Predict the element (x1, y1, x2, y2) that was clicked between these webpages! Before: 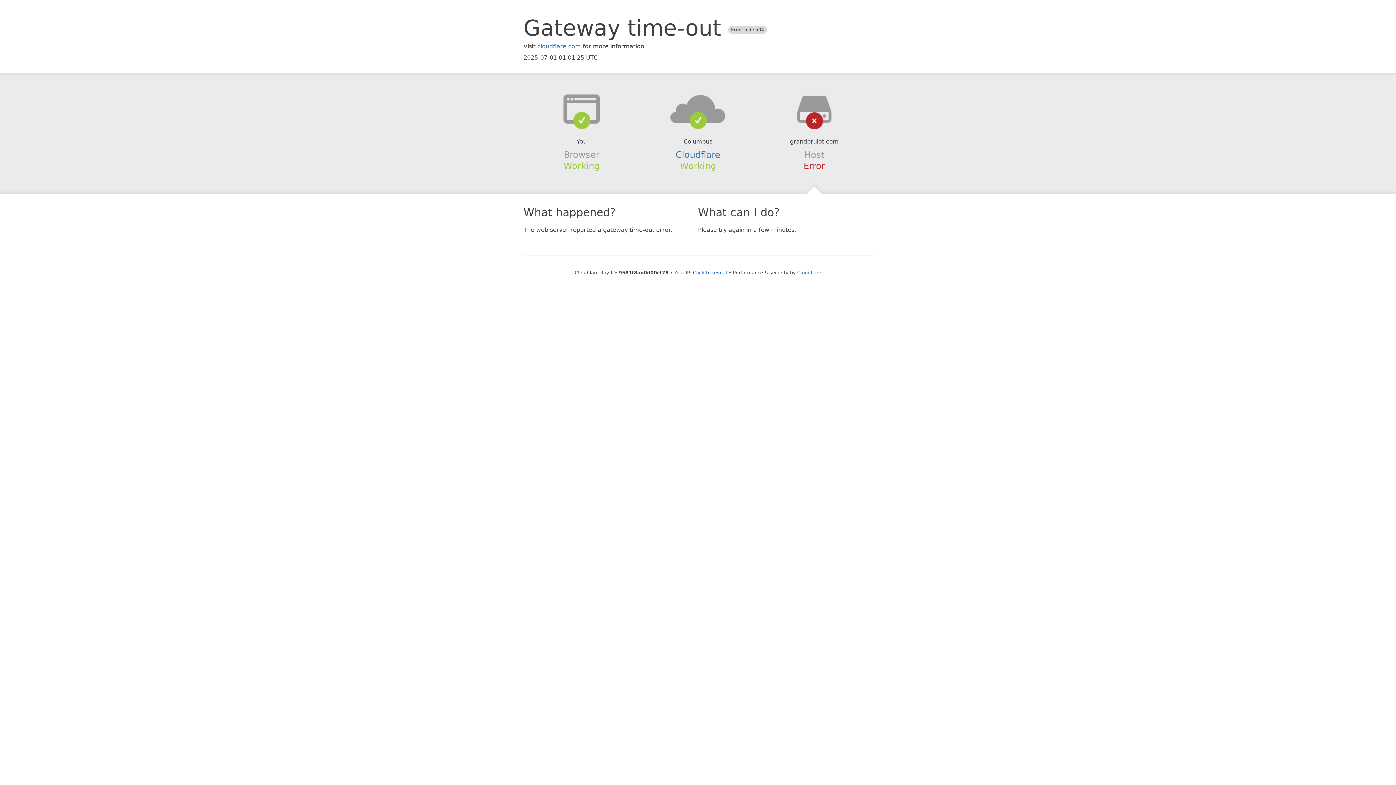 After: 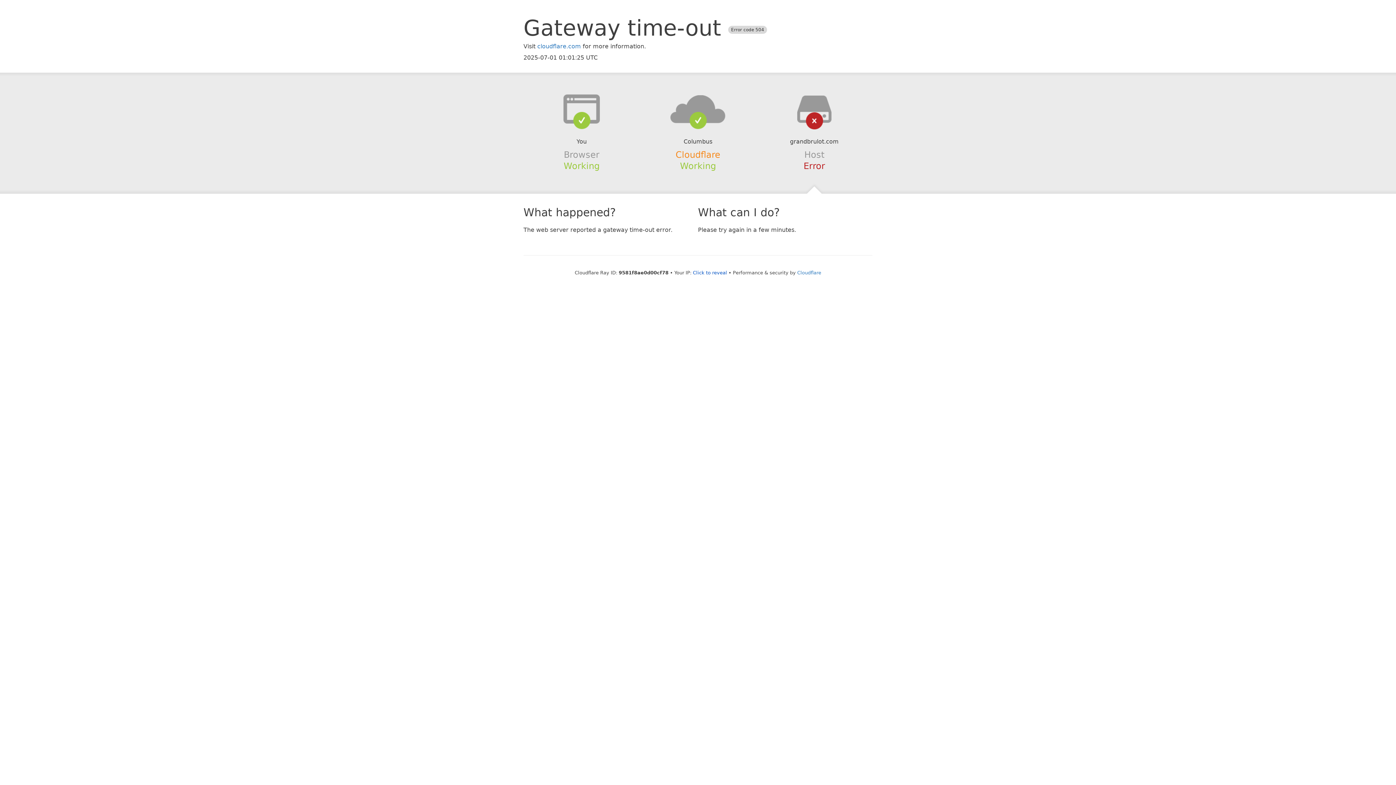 Action: label: Cloudflare bbox: (675, 149, 720, 159)